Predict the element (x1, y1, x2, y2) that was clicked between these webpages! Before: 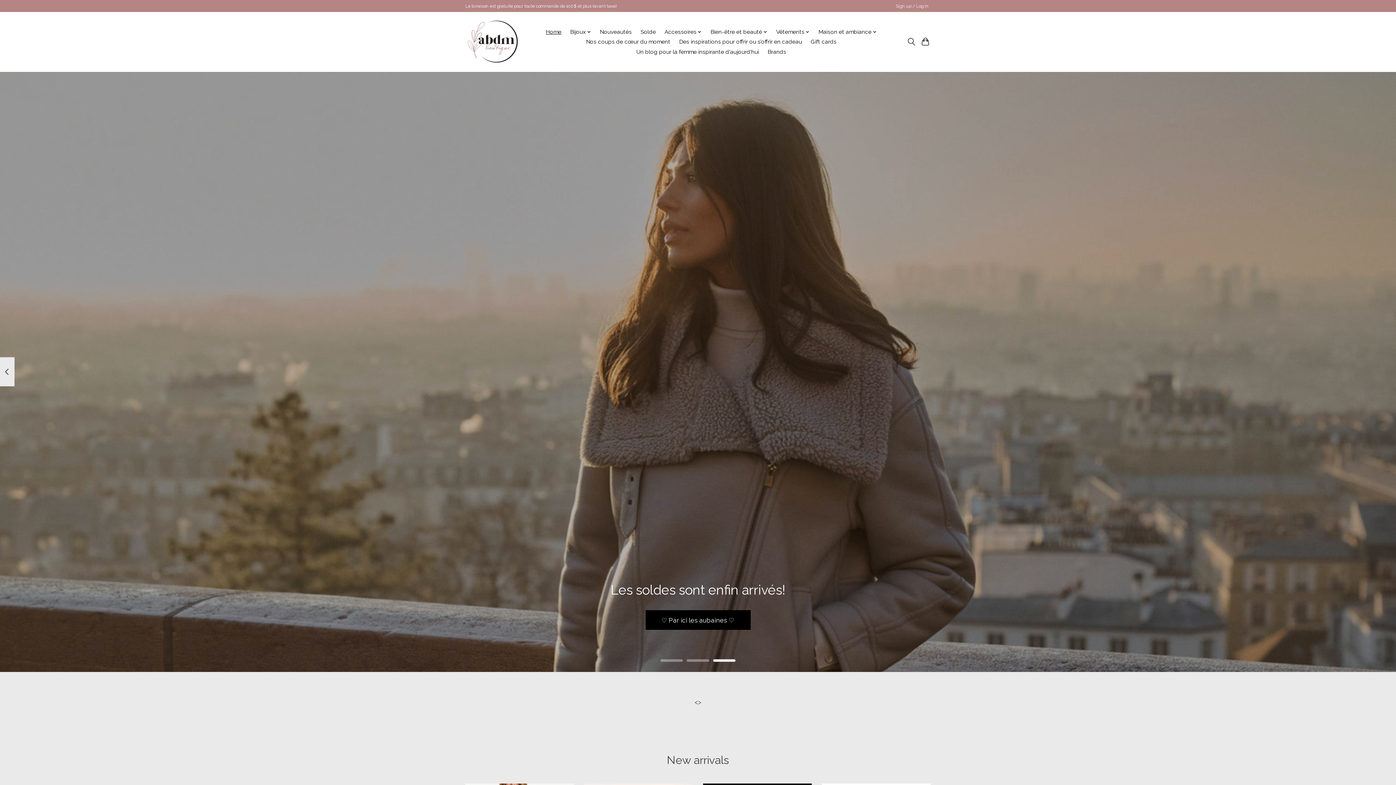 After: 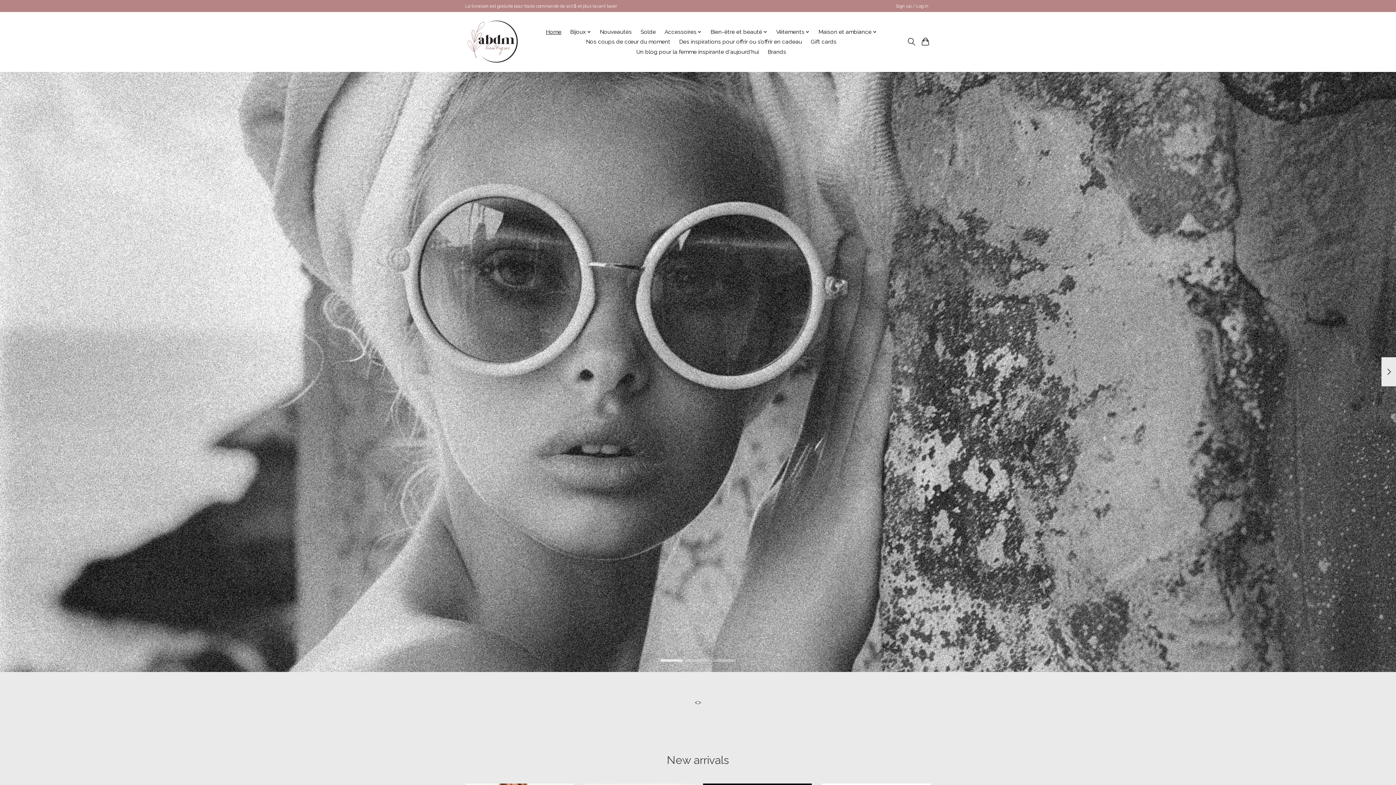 Action: bbox: (660, 659, 683, 662)